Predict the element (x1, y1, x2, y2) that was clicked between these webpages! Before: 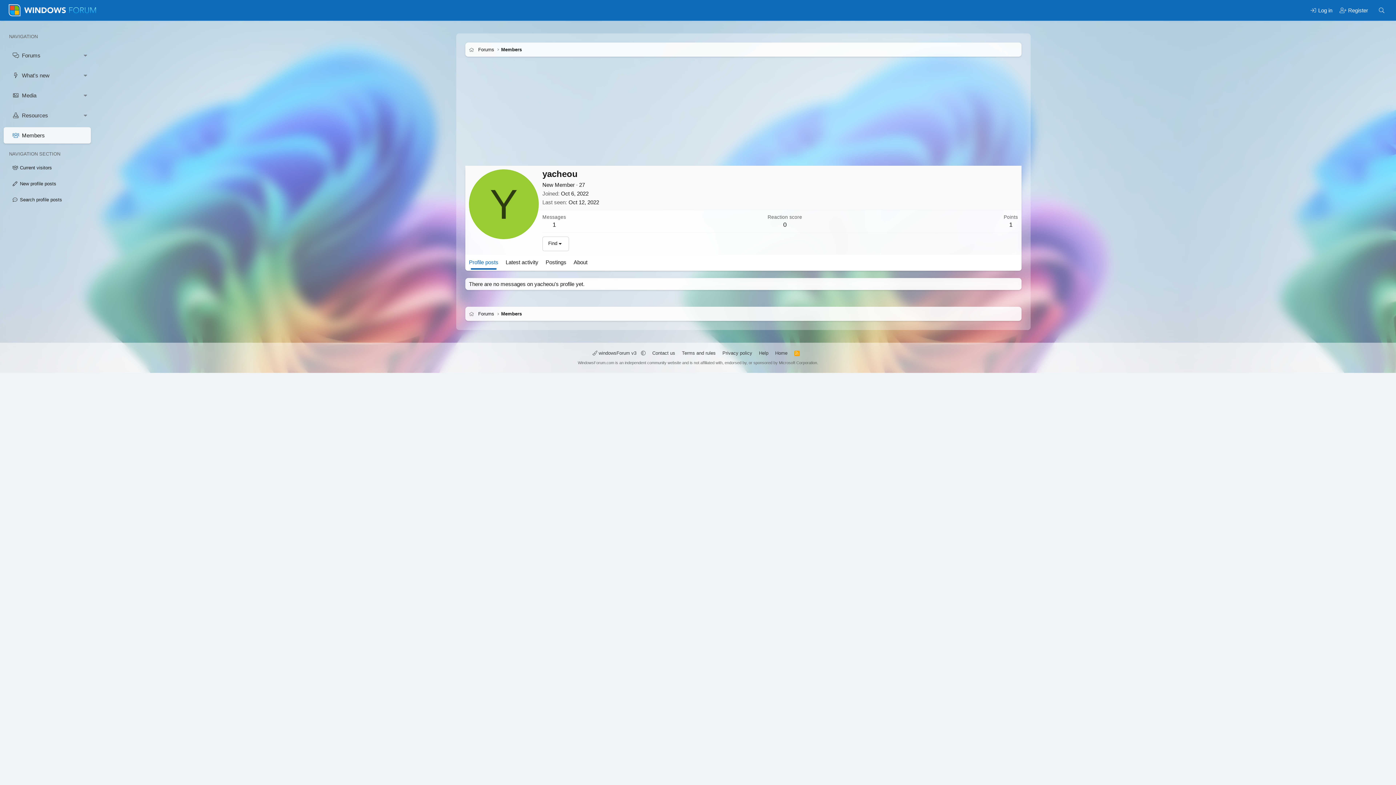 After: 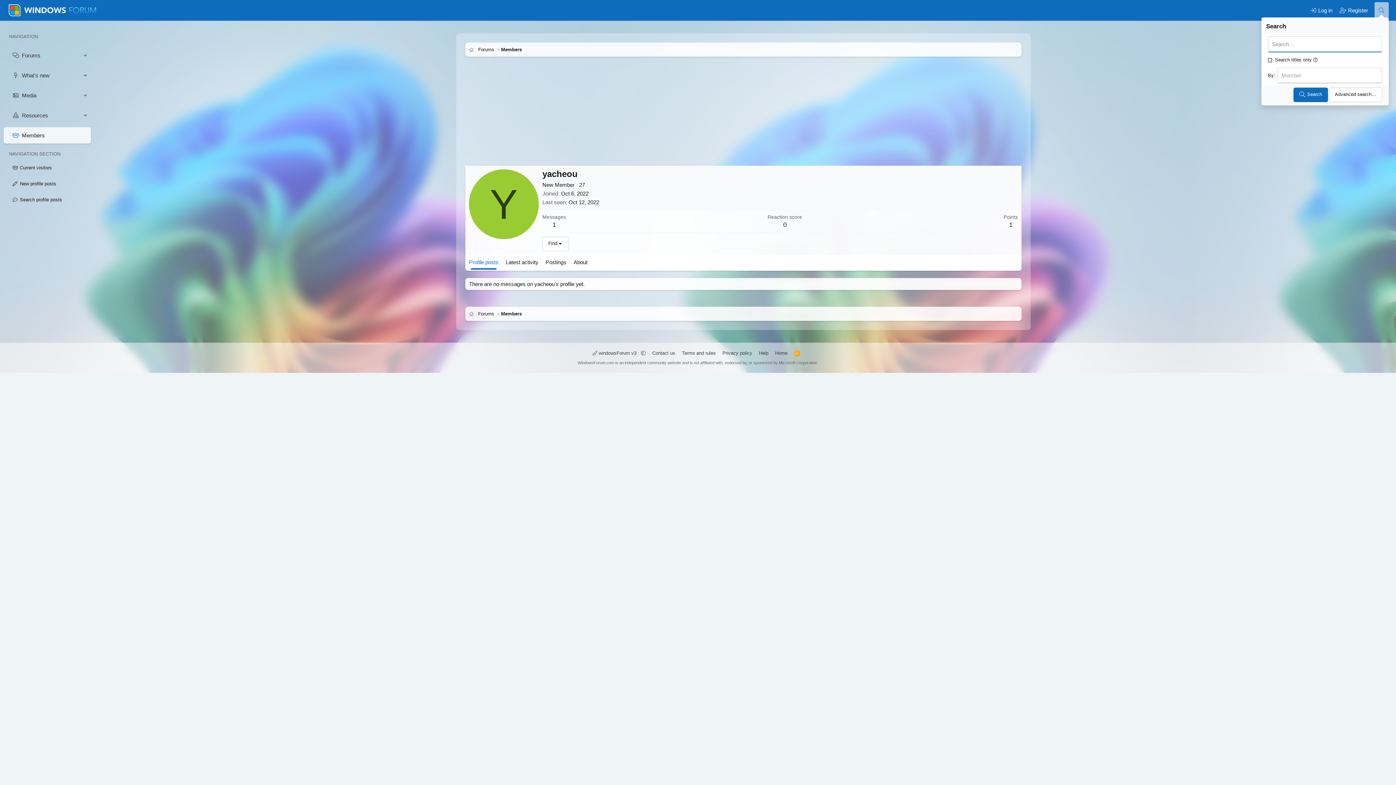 Action: label: Search bbox: (1374, 2, 1389, 18)